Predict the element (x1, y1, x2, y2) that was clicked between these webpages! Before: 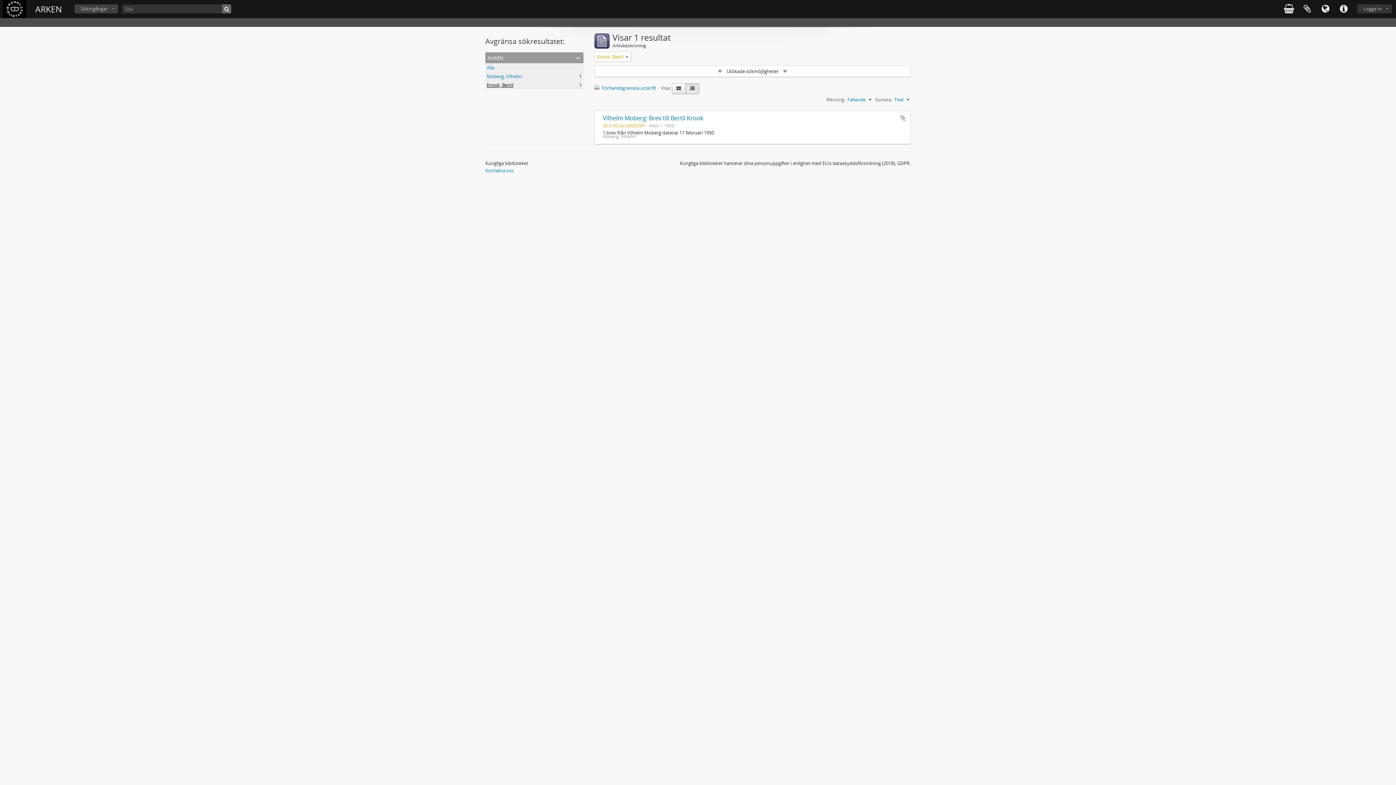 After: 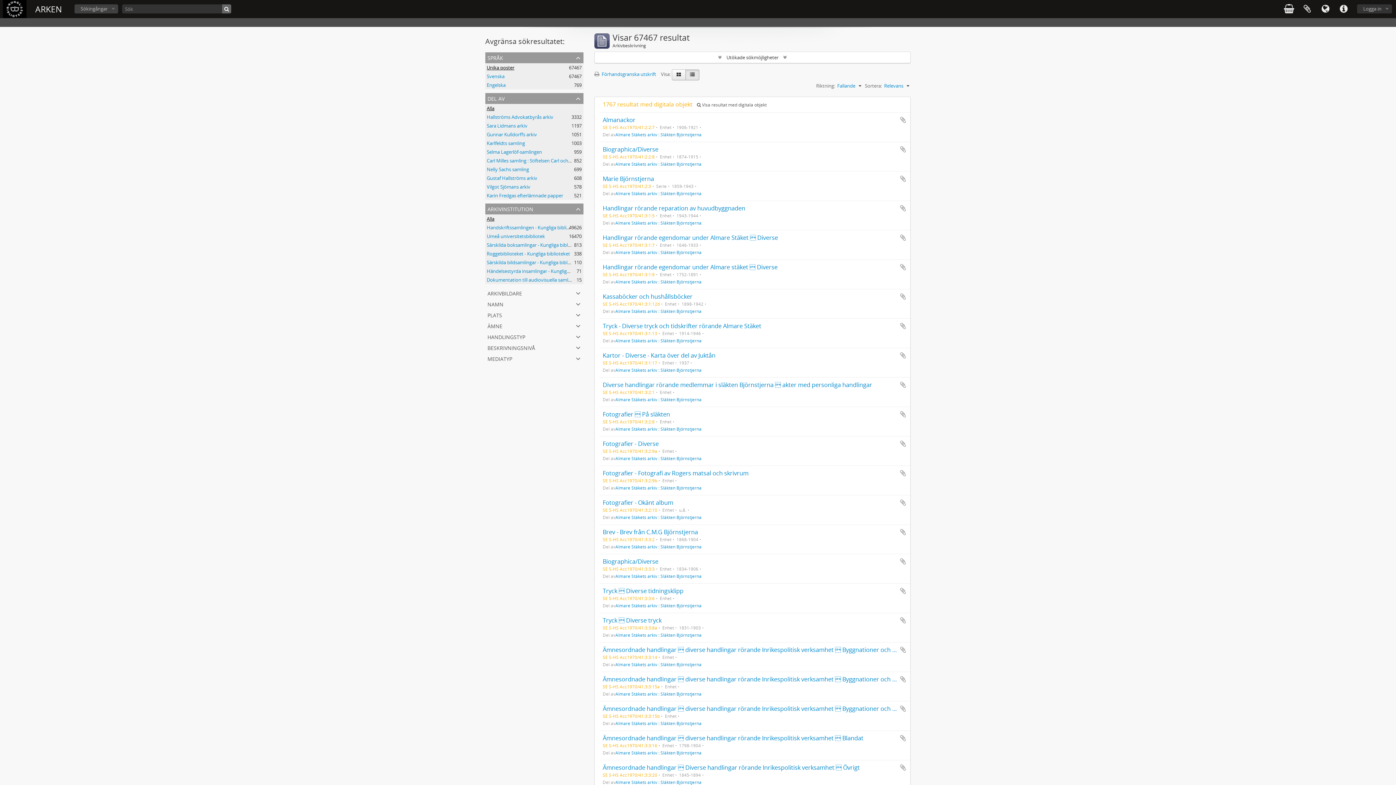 Action: bbox: (222, 4, 231, 13) label: Sök